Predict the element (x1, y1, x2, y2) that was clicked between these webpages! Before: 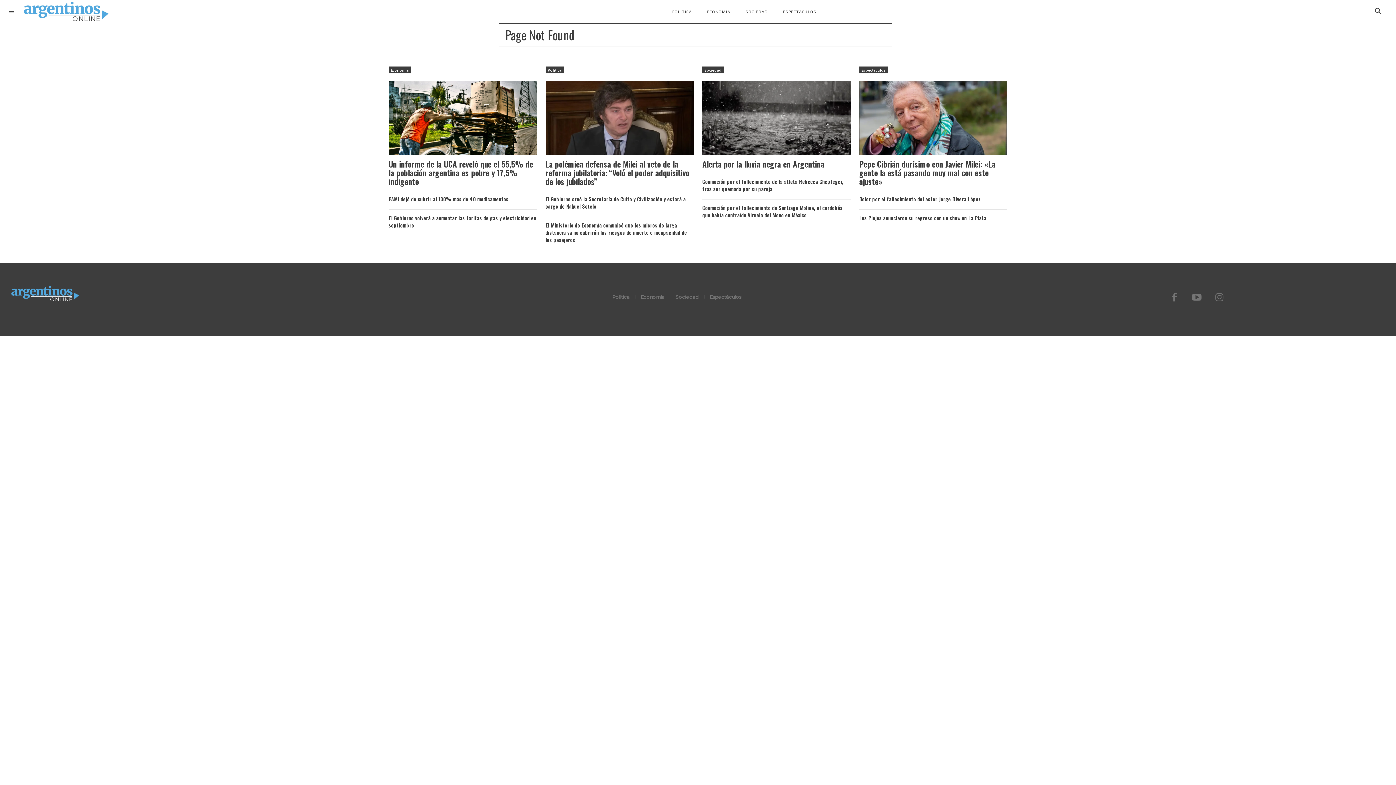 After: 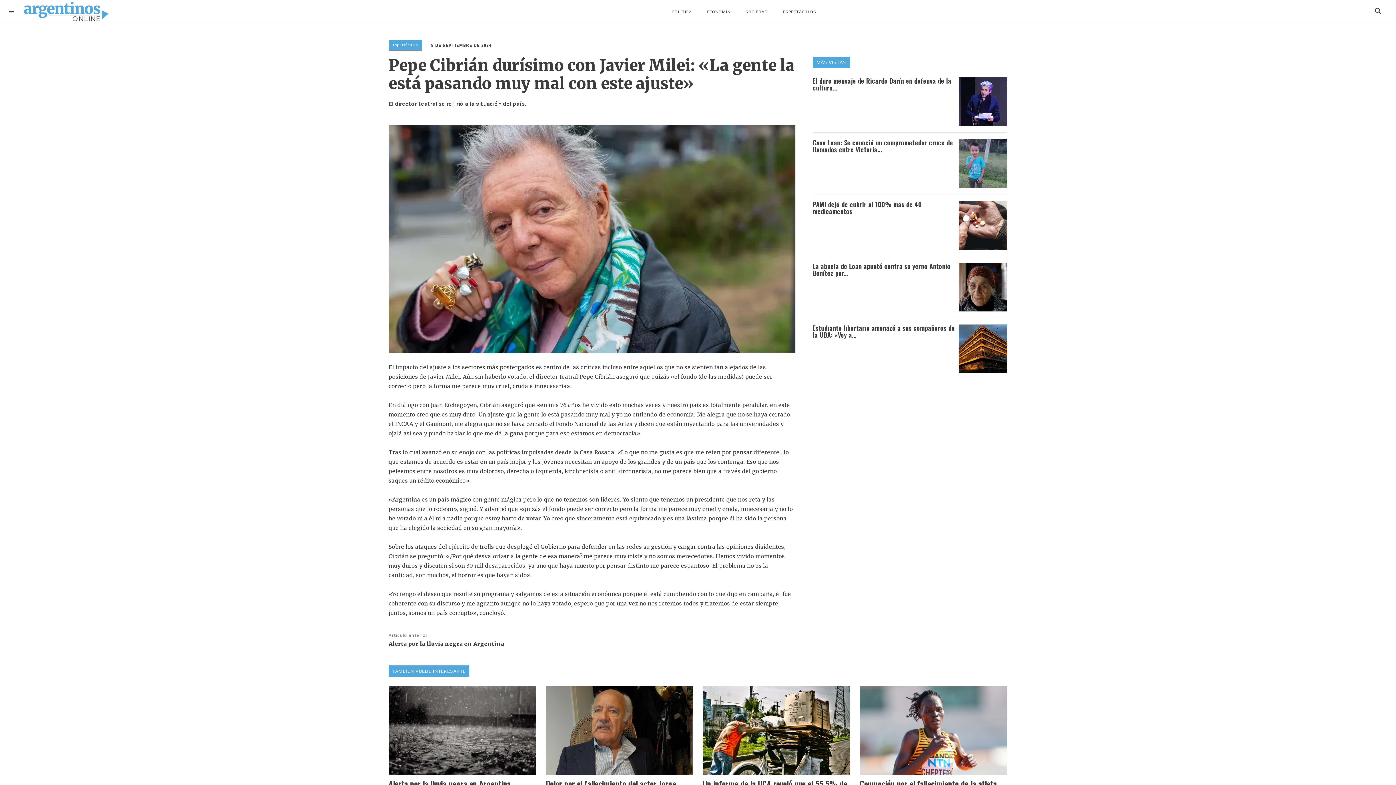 Action: bbox: (859, 80, 1007, 154)